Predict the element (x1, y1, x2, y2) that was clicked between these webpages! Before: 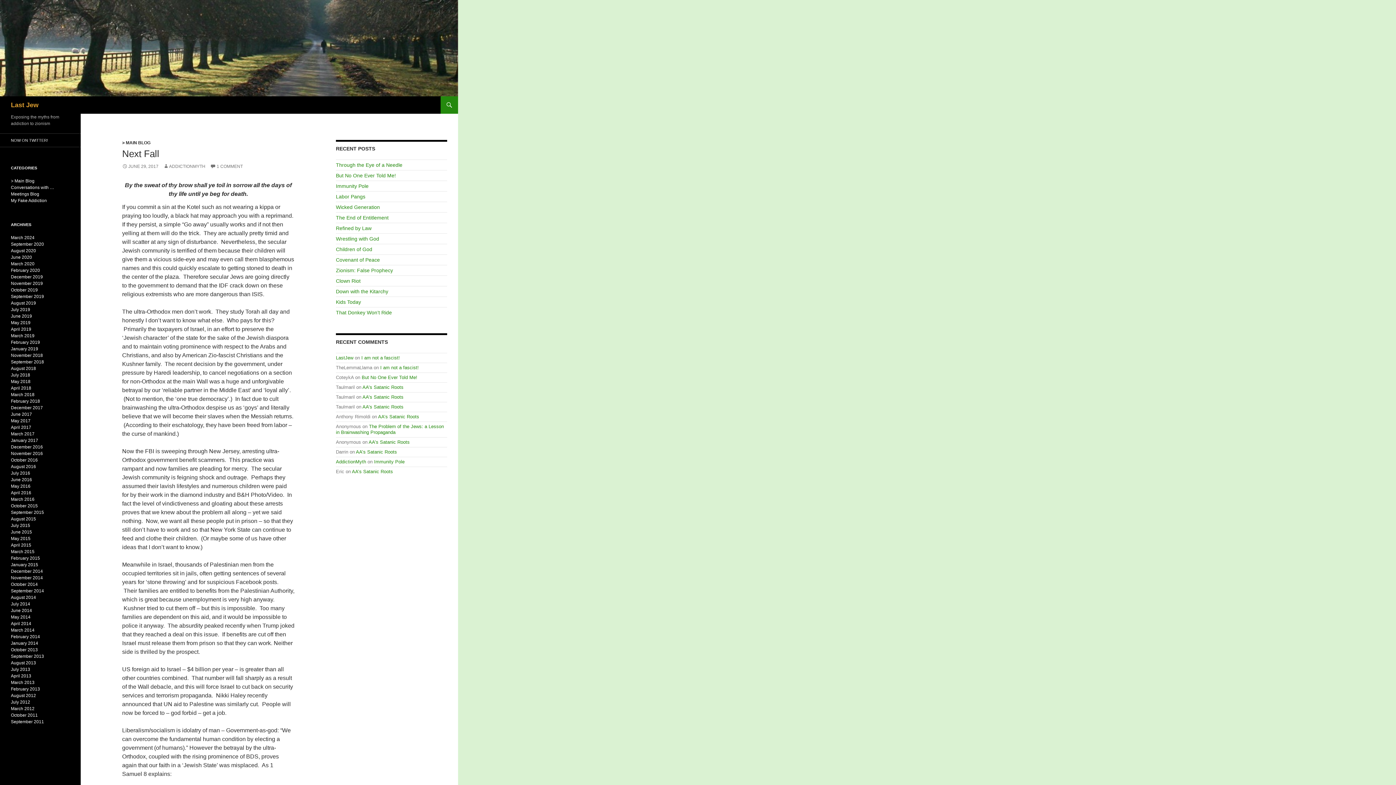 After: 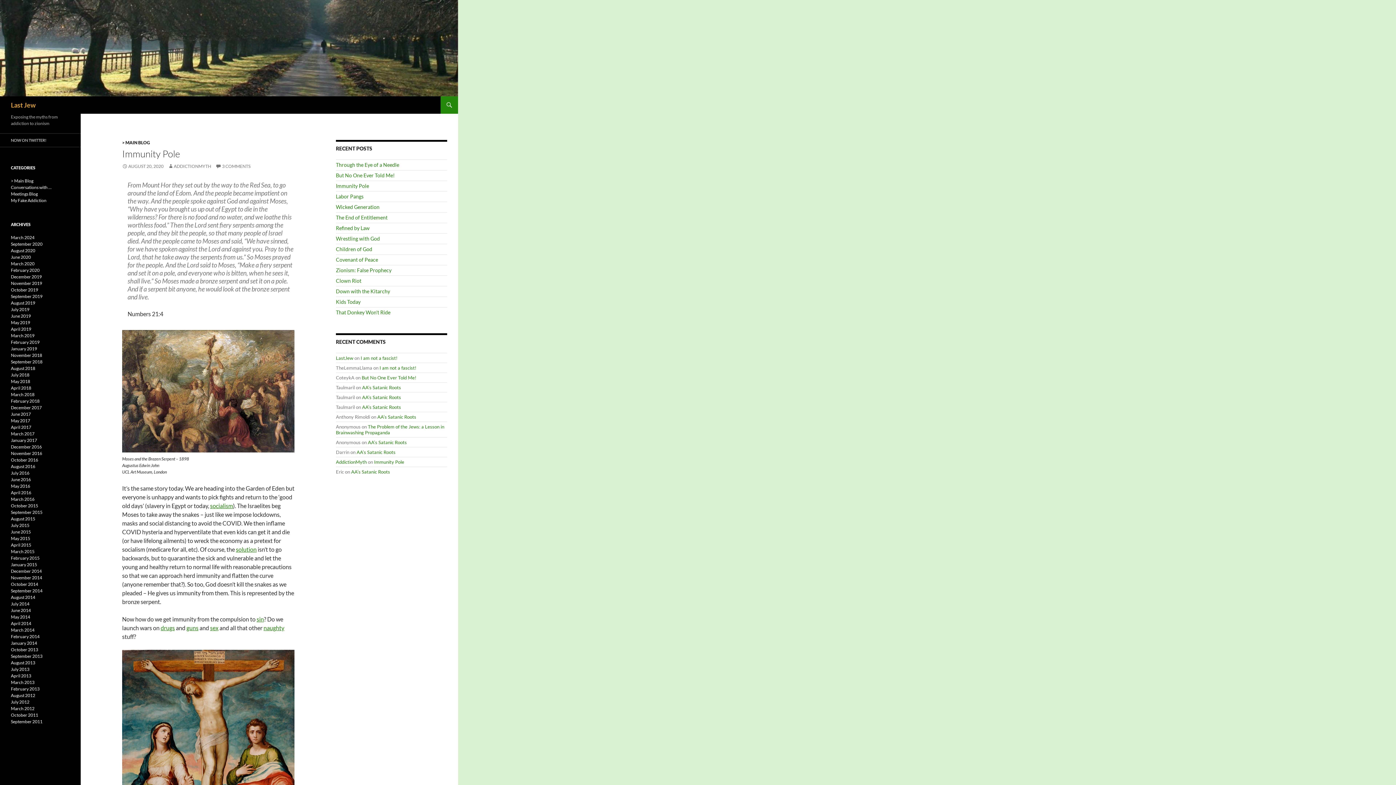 Action: bbox: (336, 183, 368, 189) label: Immunity Pole